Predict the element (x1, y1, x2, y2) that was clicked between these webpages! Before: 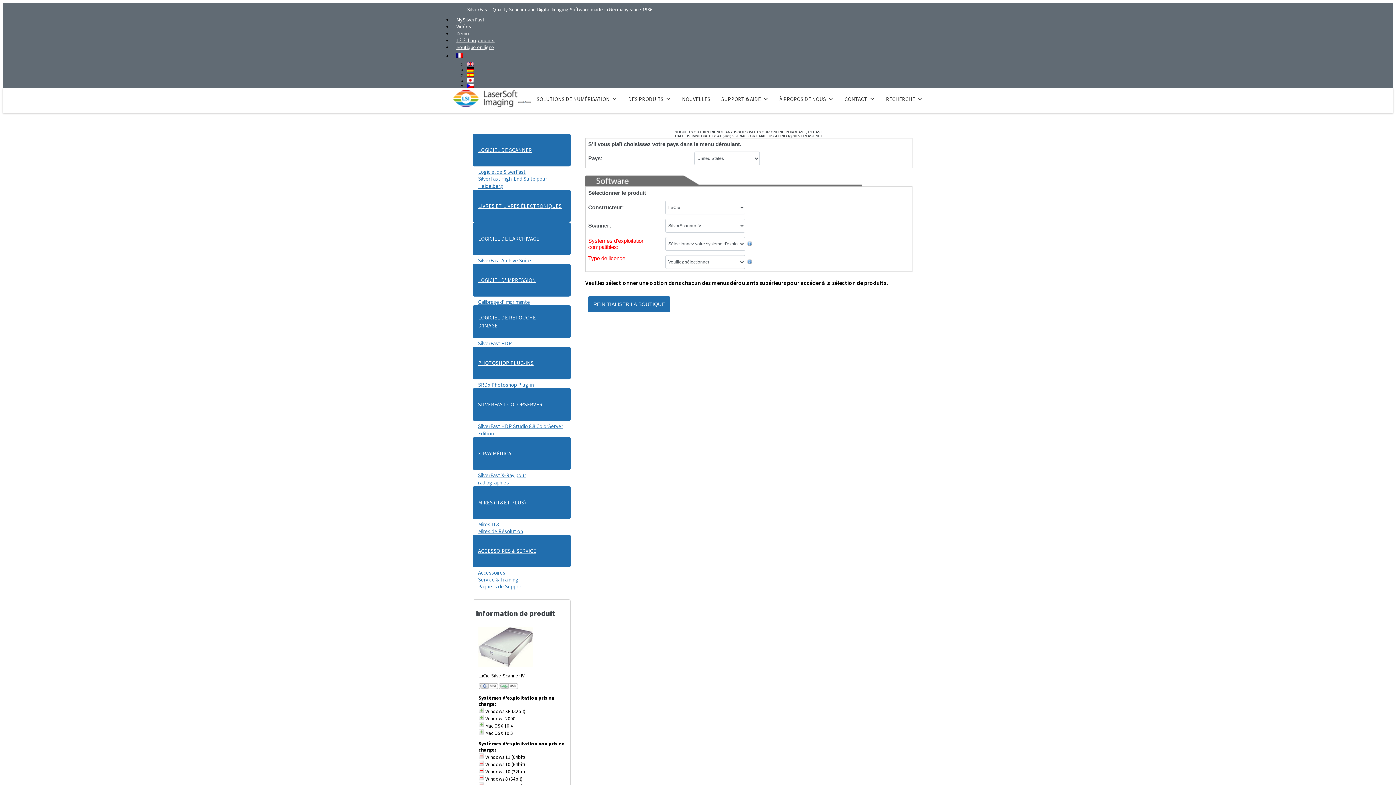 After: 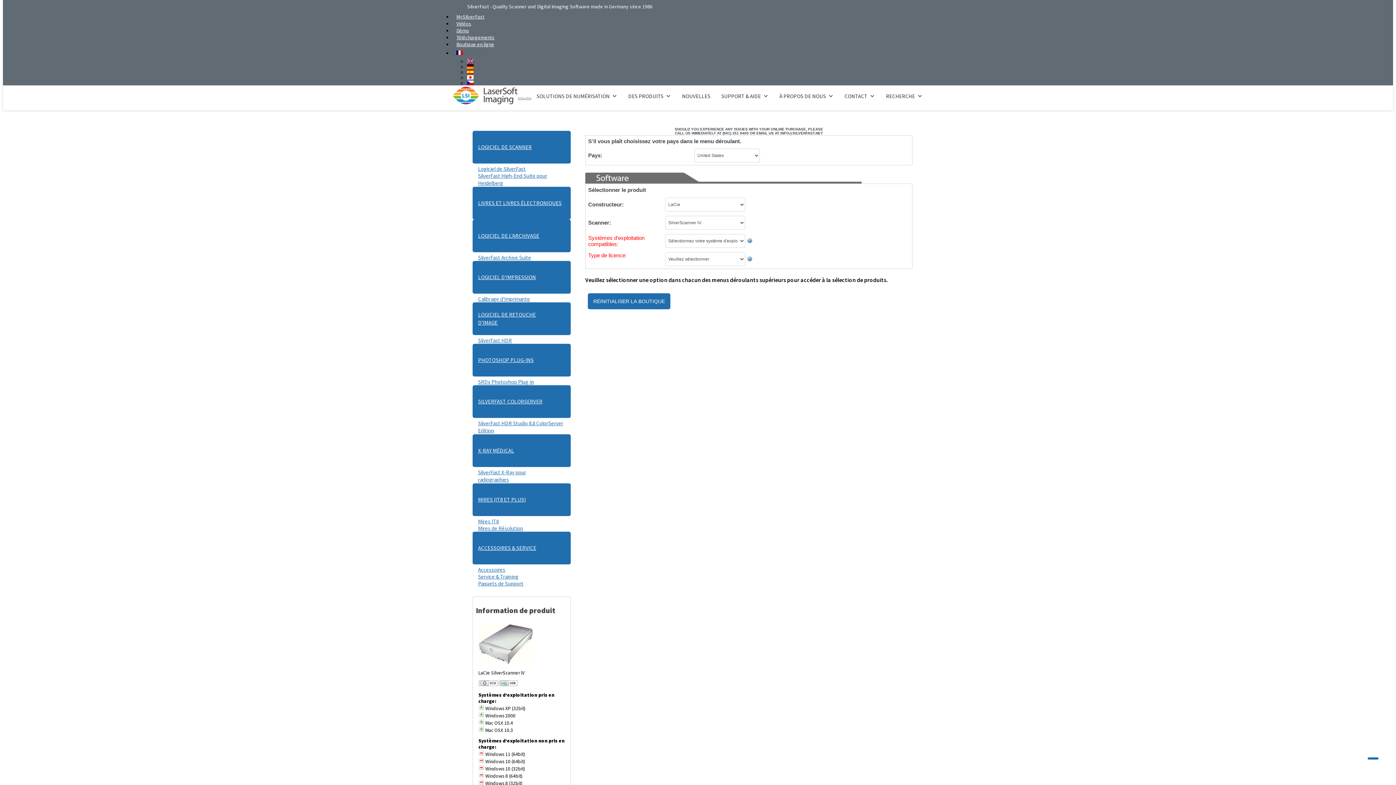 Action: bbox: (1368, 757, 1378, 760)